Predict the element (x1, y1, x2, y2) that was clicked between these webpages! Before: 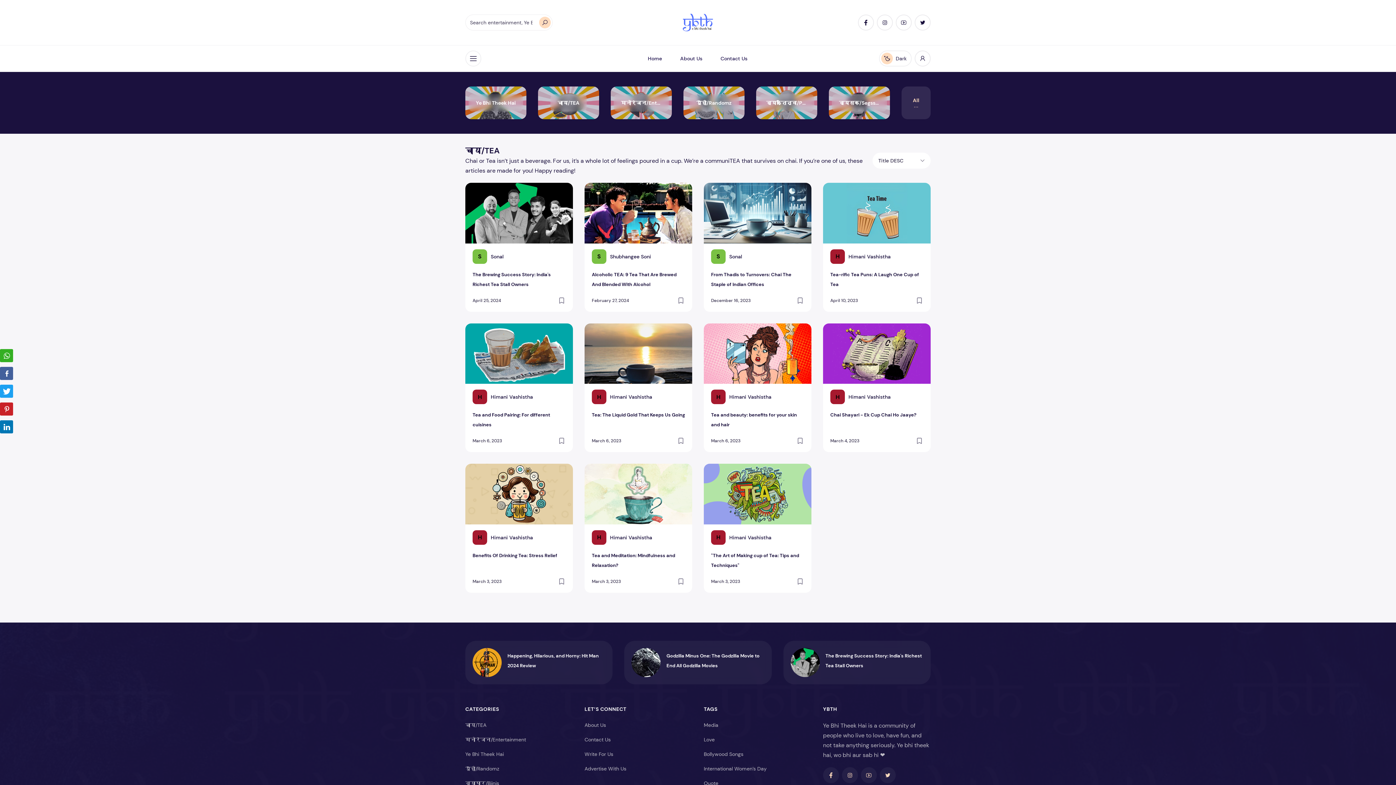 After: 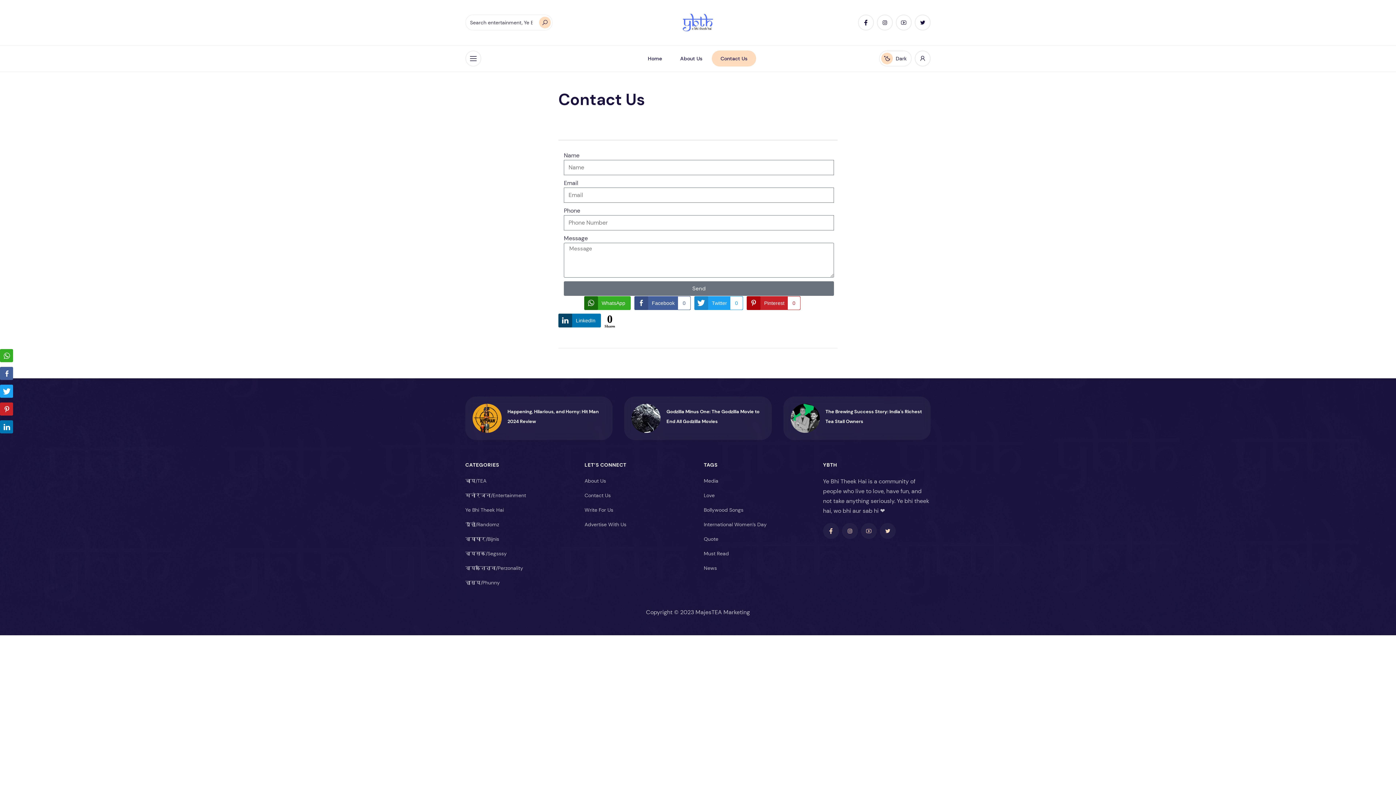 Action: bbox: (584, 736, 610, 743) label: Contact Us